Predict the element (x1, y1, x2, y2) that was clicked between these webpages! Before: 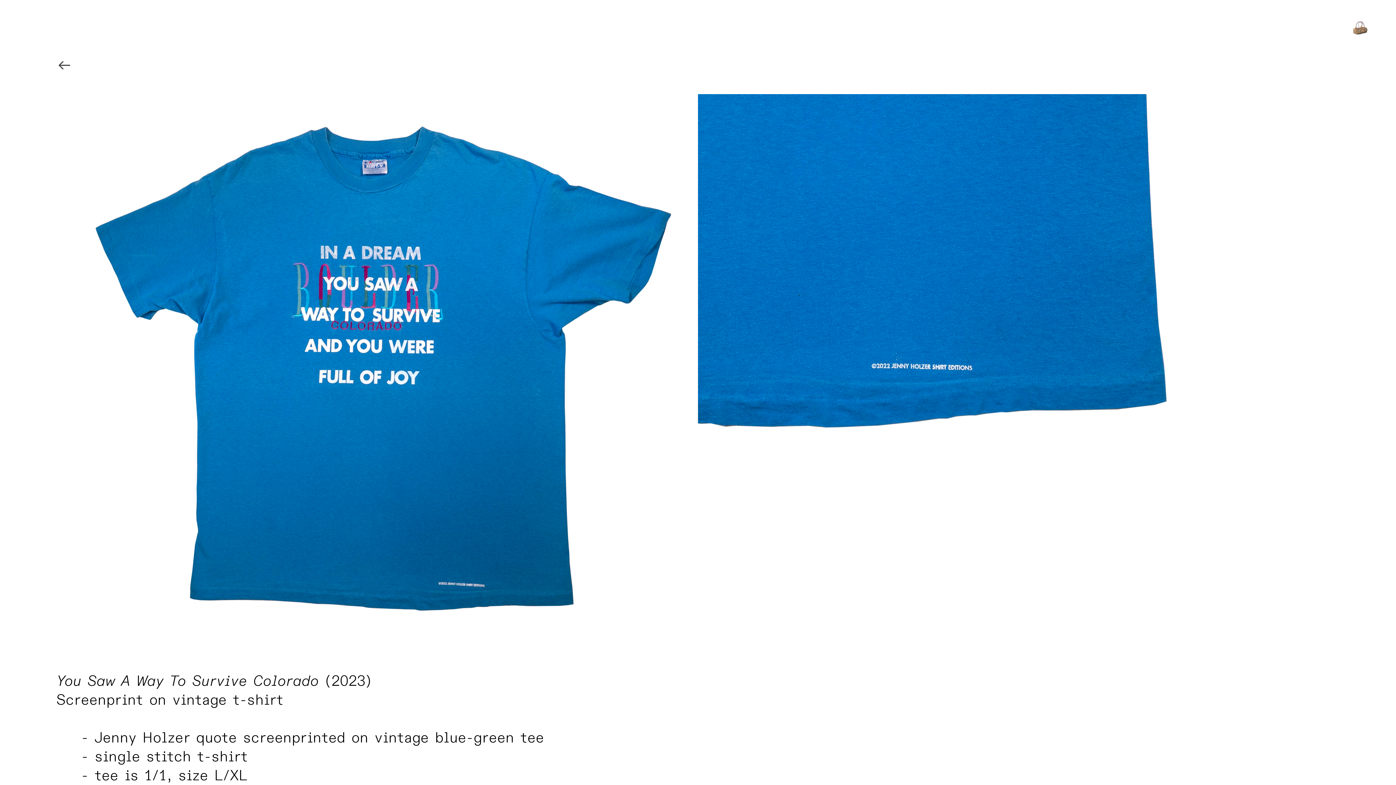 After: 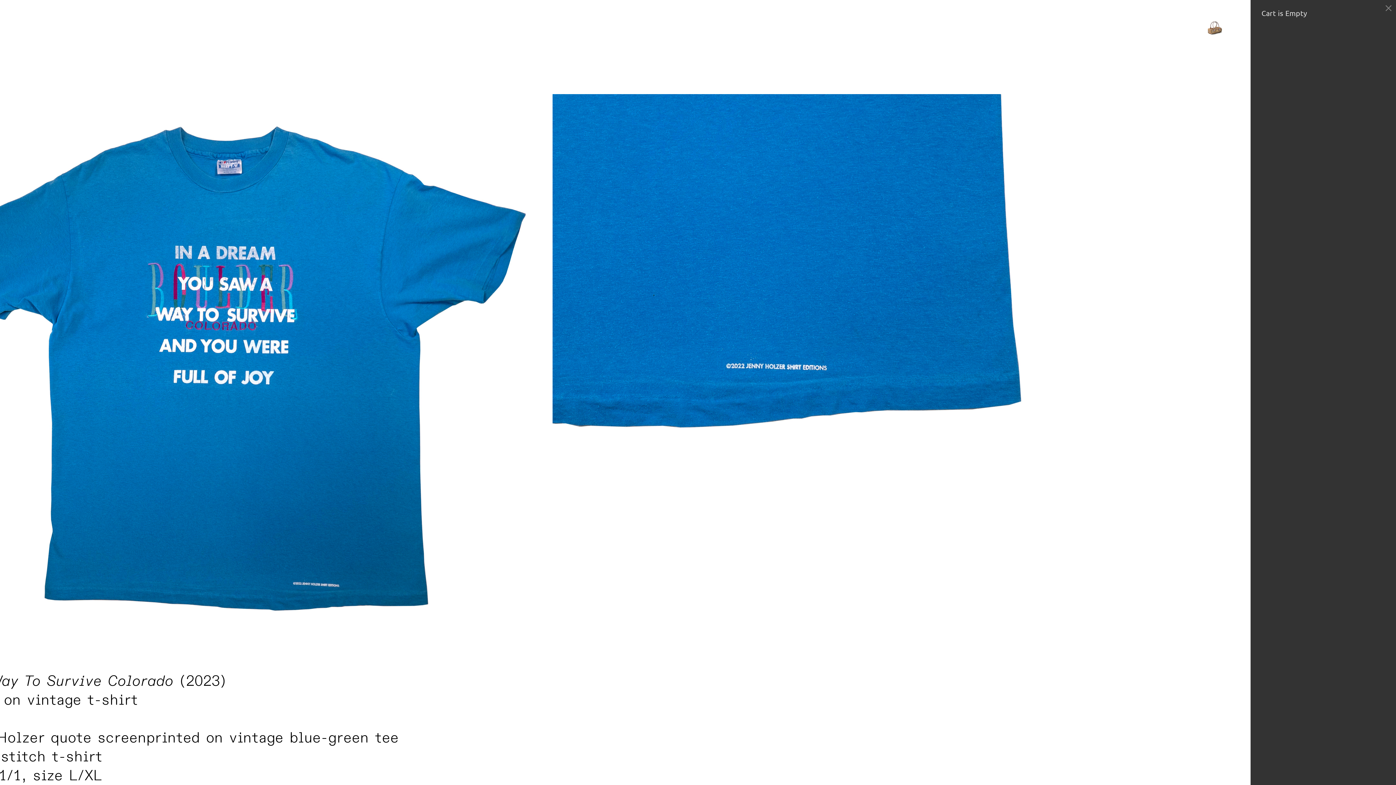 Action: bbox: (1353, 20, 1368, 35)